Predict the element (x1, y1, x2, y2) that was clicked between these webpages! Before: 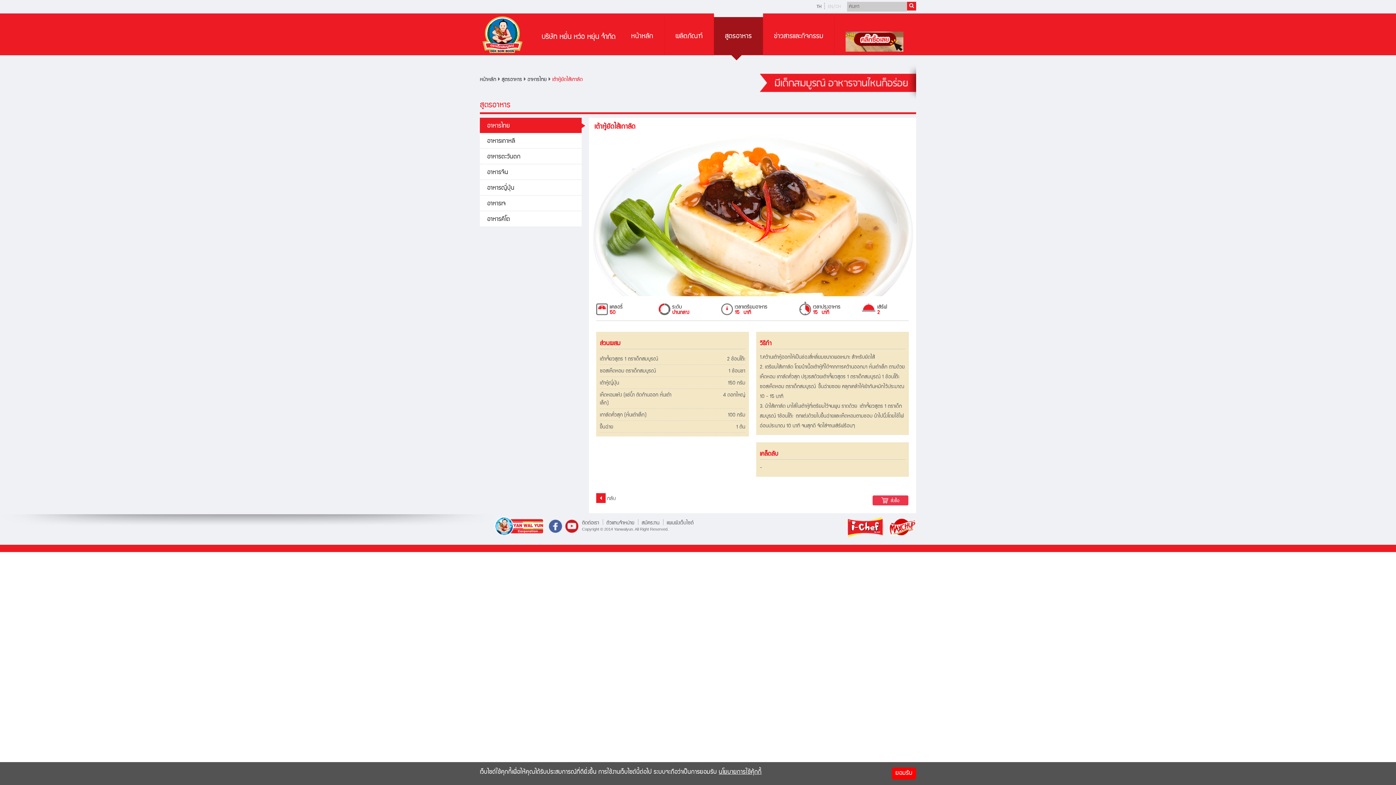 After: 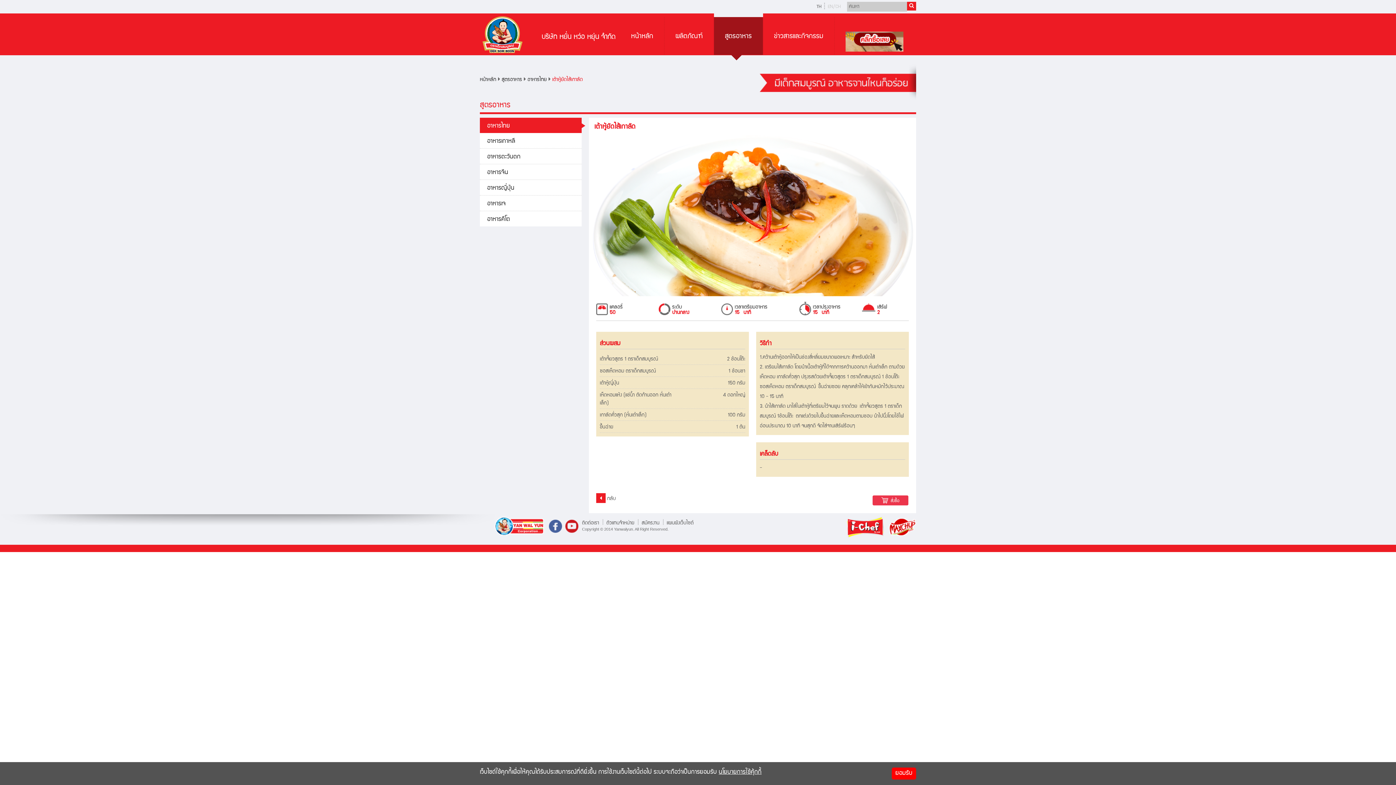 Action: label: TH bbox: (815, 4, 822, 10)